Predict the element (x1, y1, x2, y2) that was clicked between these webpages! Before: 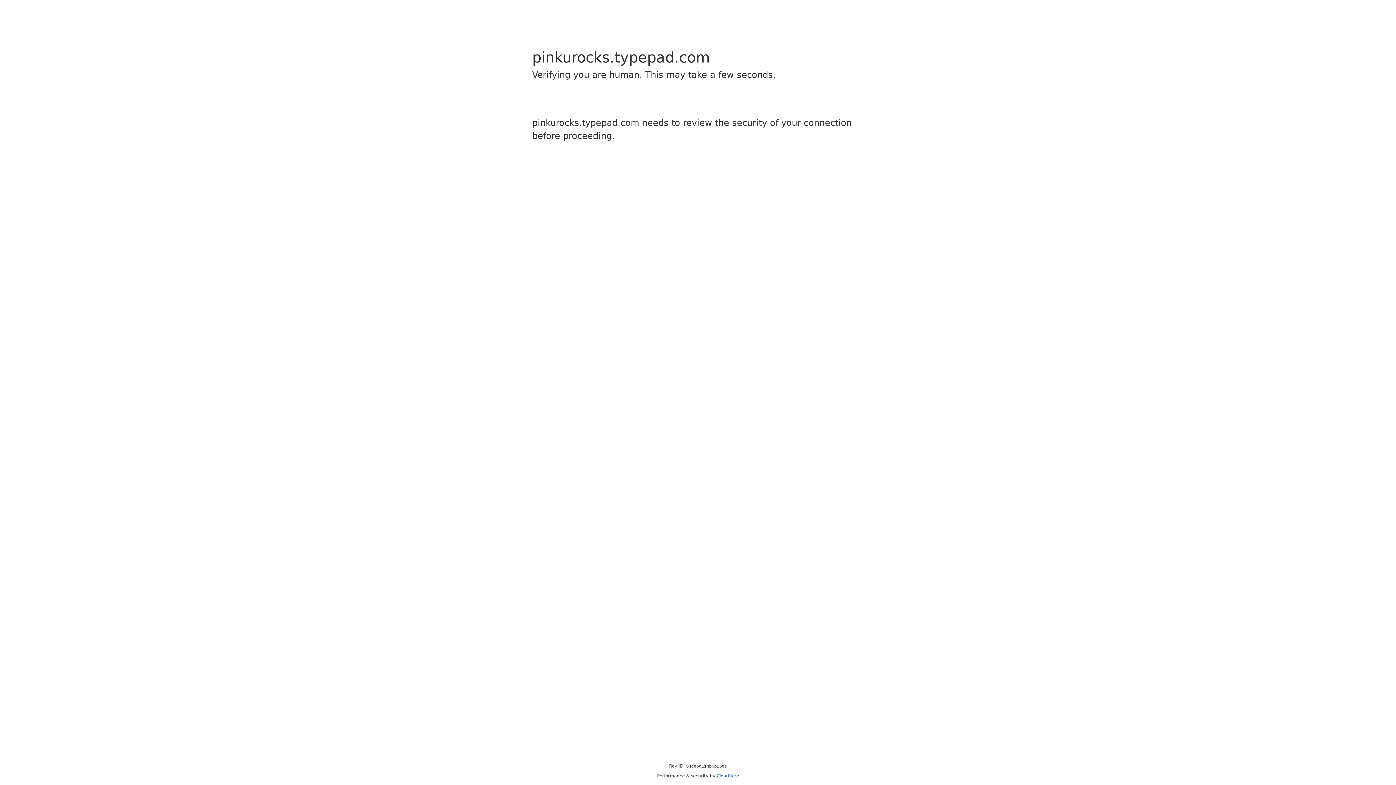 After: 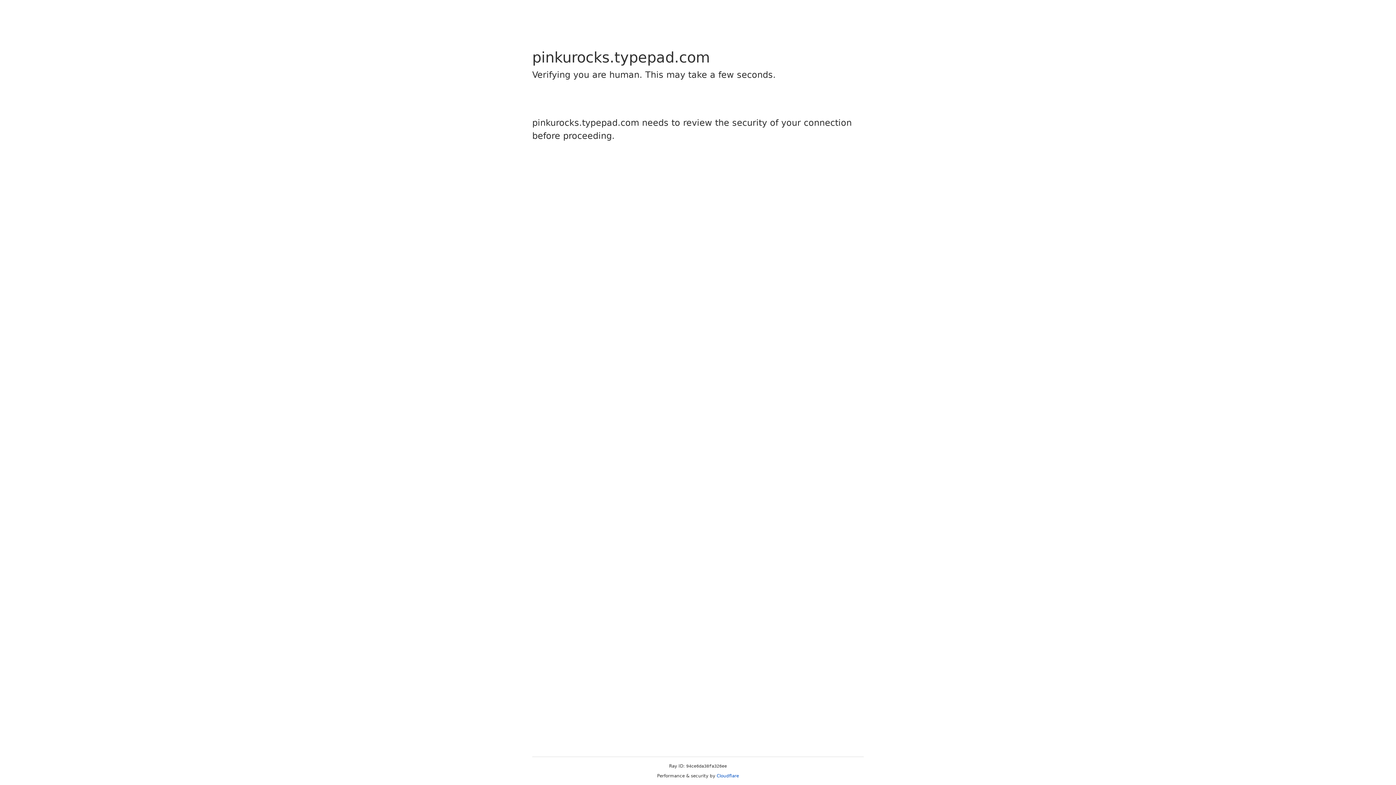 Action: label: Cloudflare bbox: (716, 773, 739, 778)